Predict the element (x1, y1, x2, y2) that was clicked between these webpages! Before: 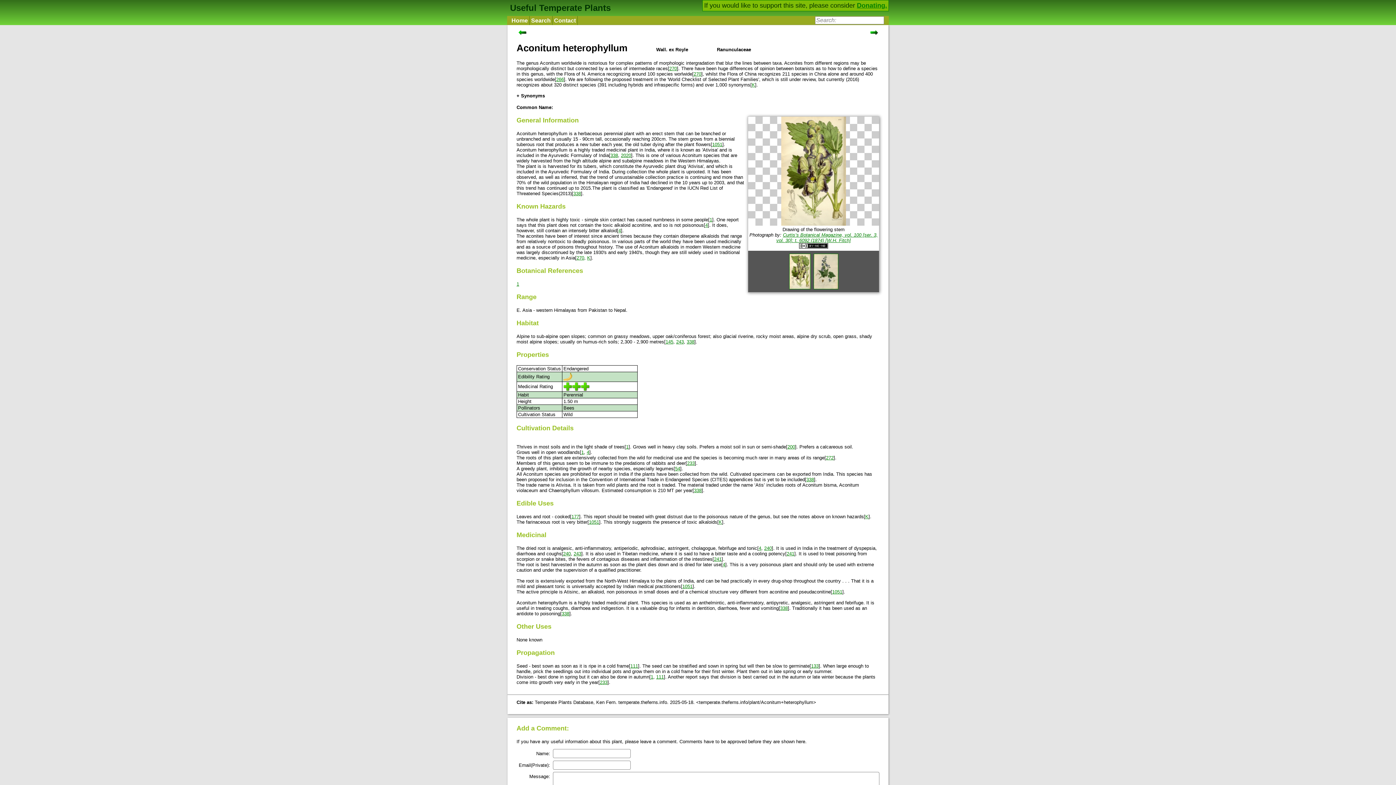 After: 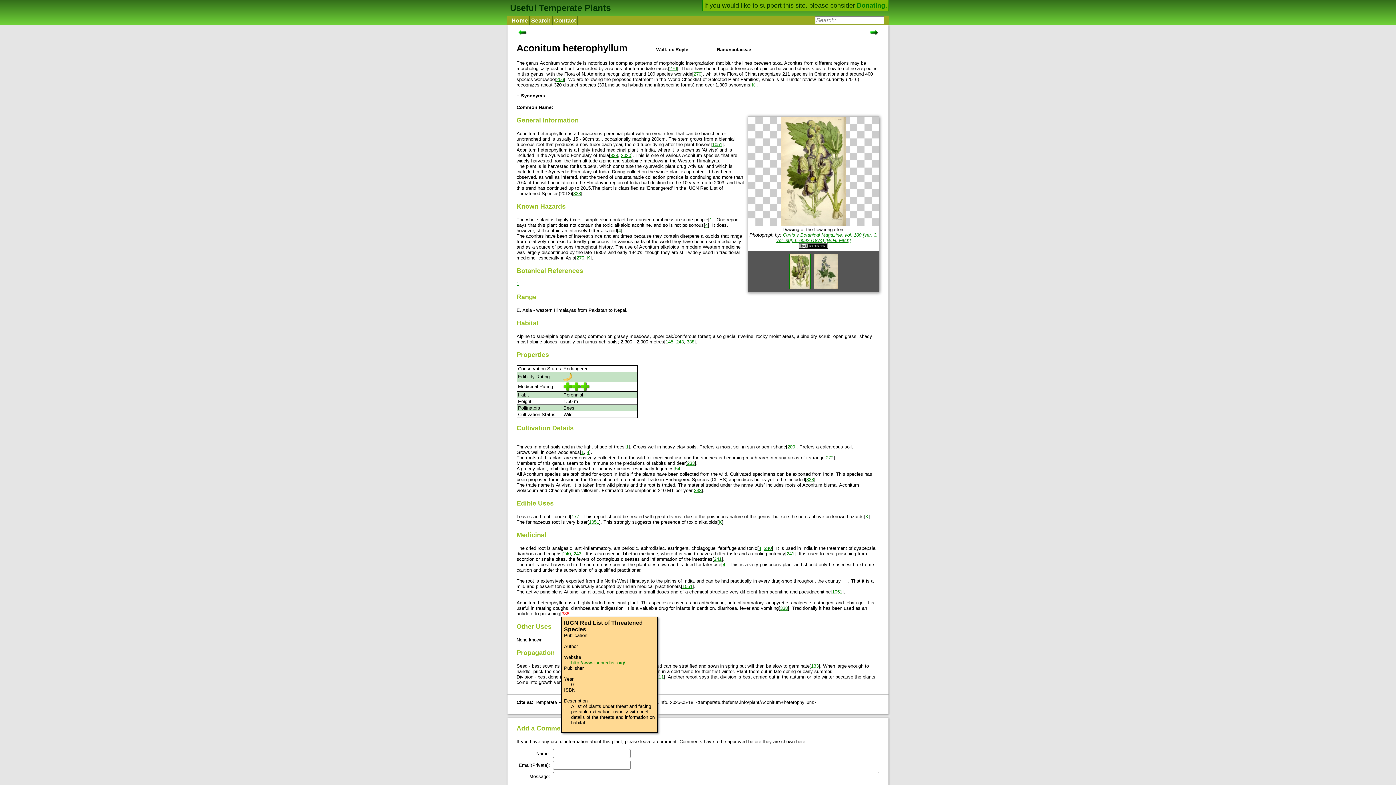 Action: label: 338 bbox: (561, 611, 569, 616)